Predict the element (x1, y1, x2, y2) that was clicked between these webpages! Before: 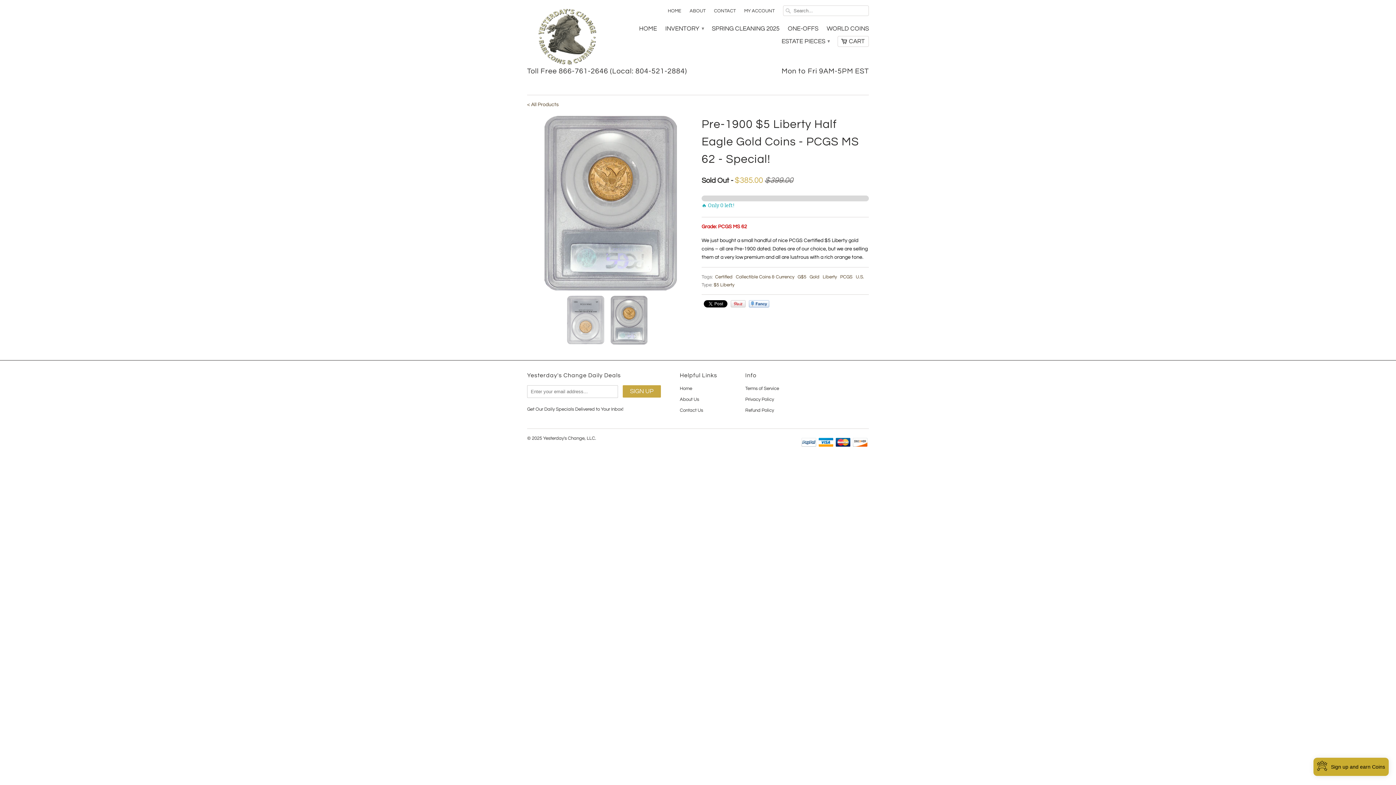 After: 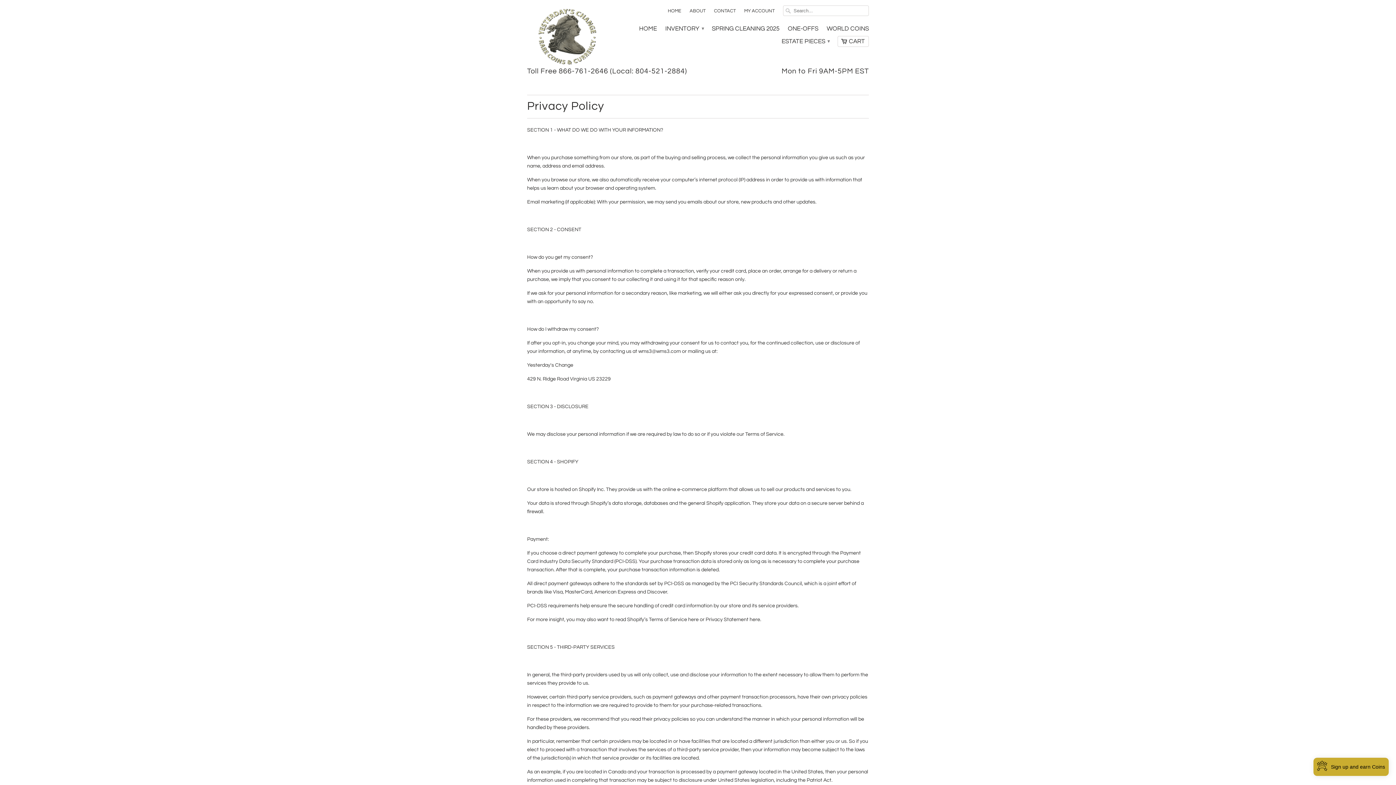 Action: bbox: (745, 396, 774, 402) label: Privacy Policy